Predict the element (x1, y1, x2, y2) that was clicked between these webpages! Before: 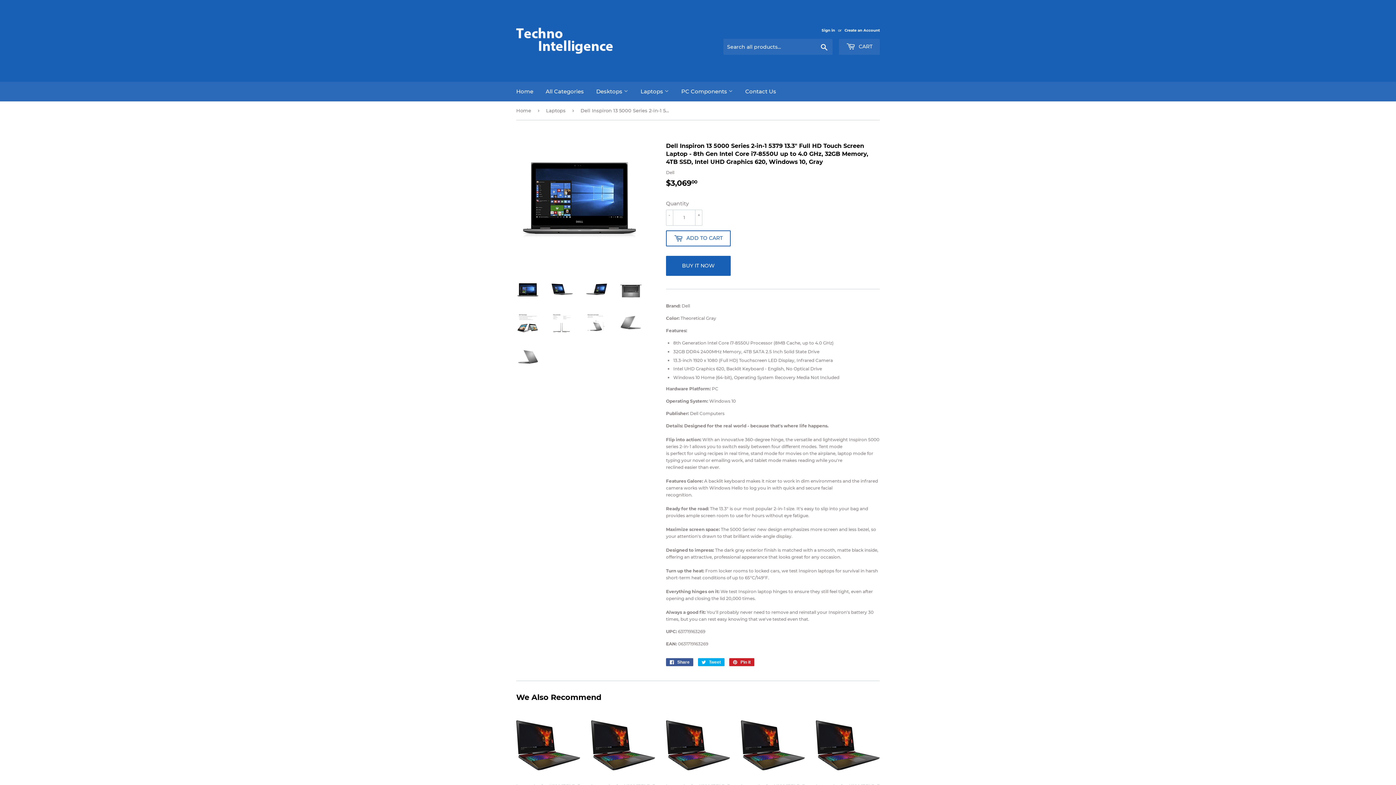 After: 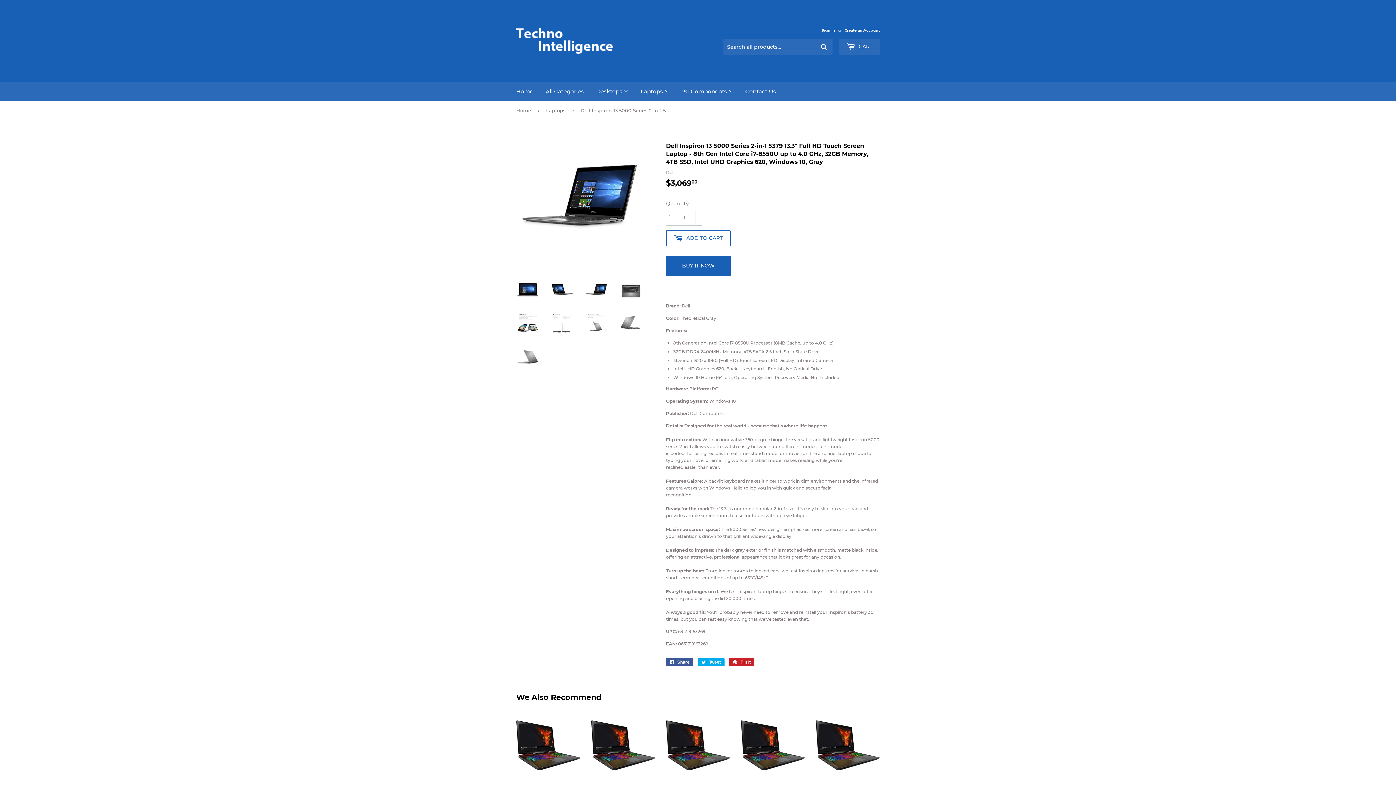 Action: bbox: (585, 279, 608, 302)